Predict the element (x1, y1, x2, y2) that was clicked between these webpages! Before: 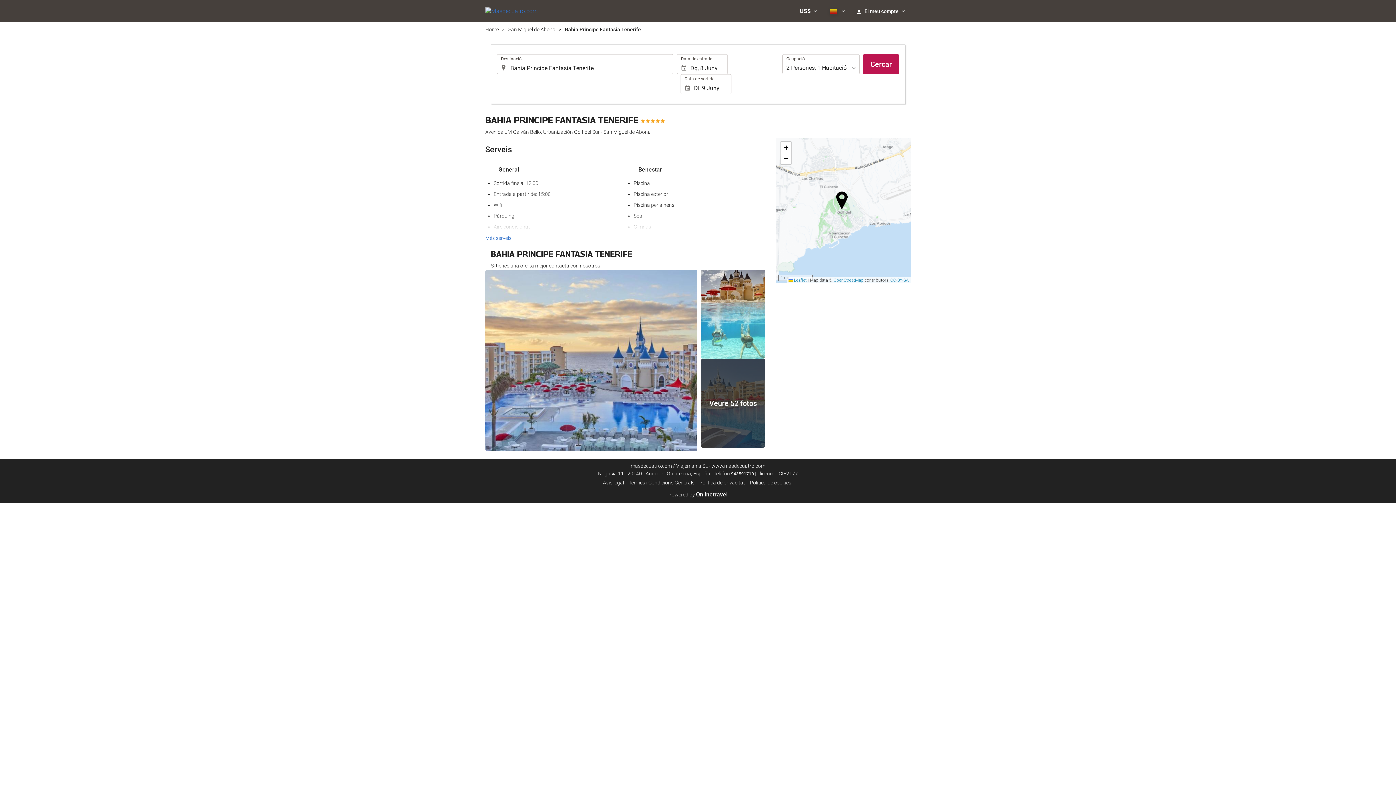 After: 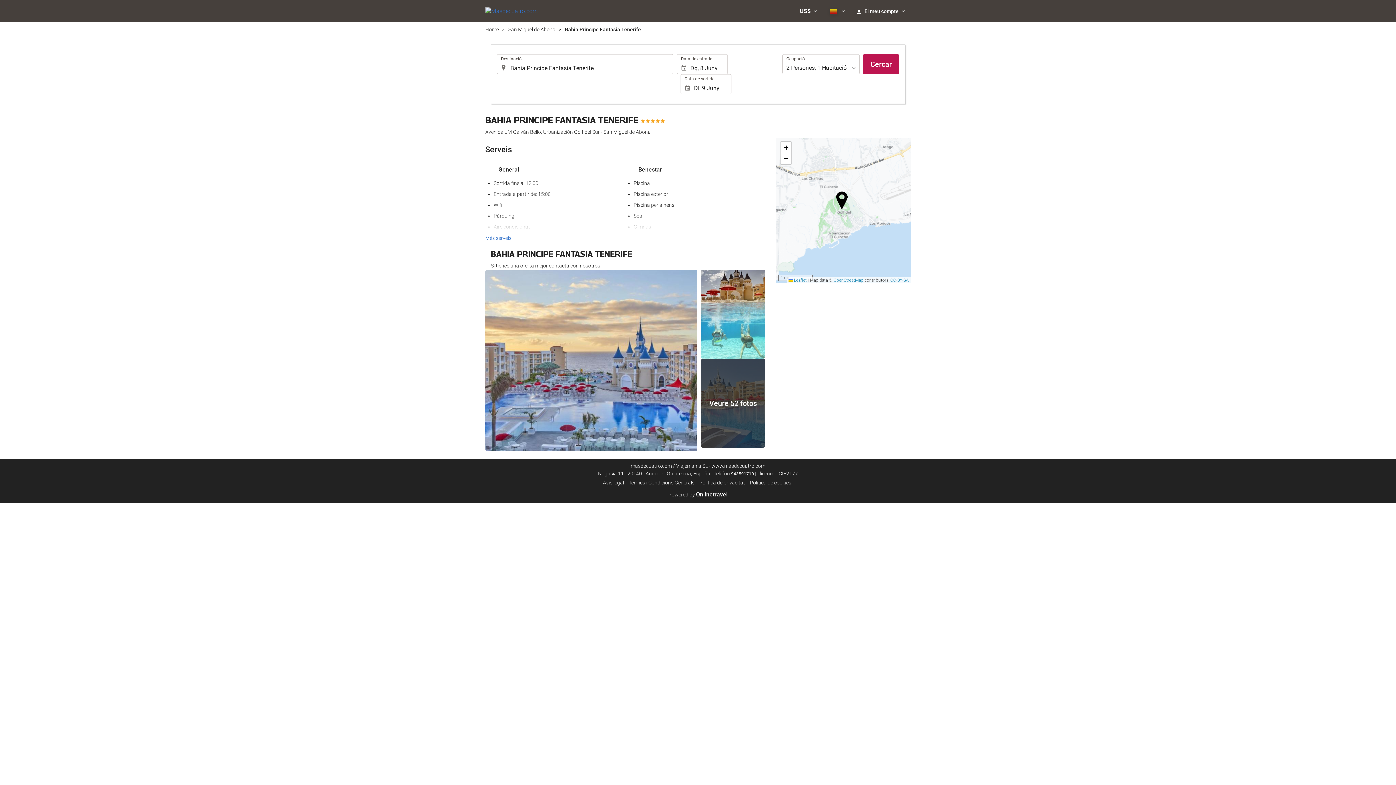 Action: bbox: (628, 480, 694, 485) label: Termes i Condicions Generals